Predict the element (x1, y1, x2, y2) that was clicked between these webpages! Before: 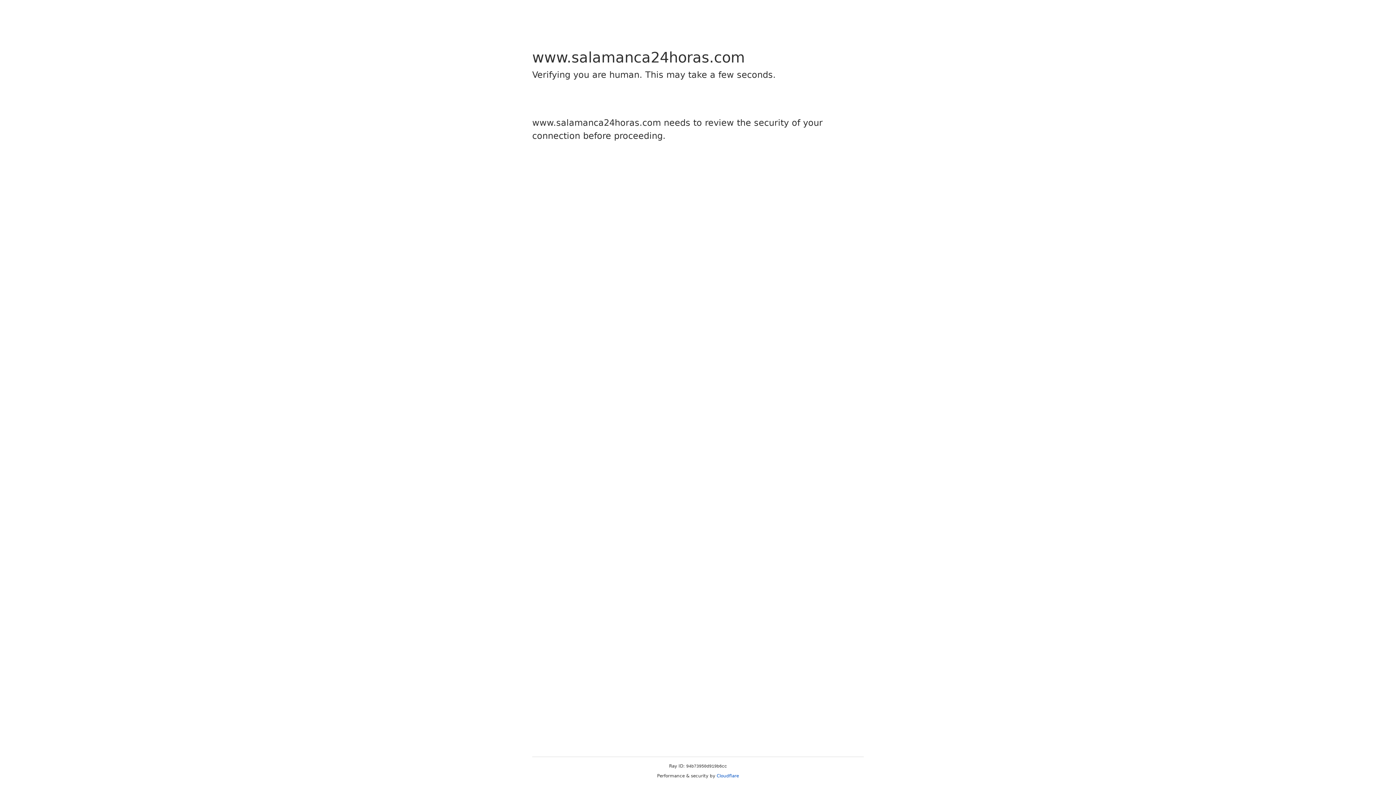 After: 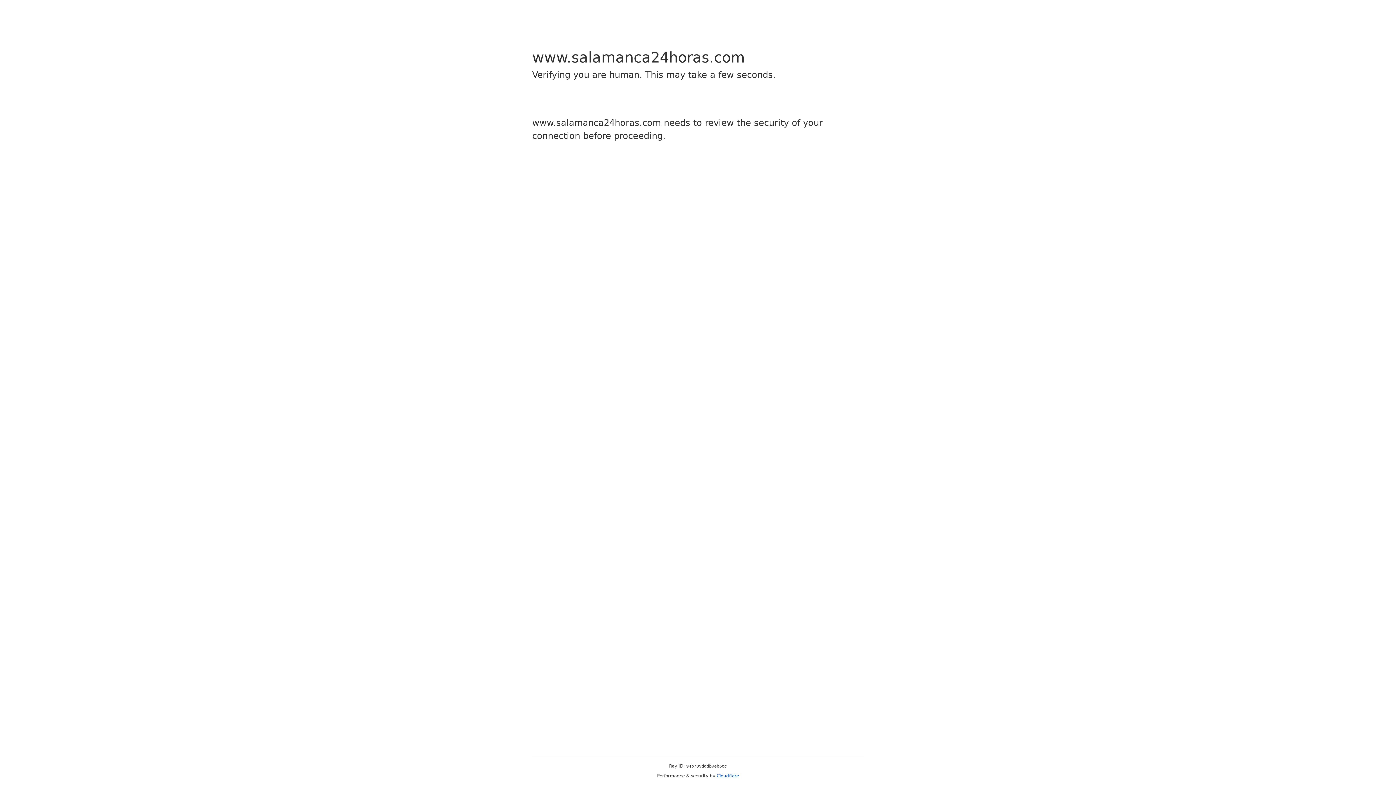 Action: bbox: (716, 773, 739, 778) label: Cloudflare